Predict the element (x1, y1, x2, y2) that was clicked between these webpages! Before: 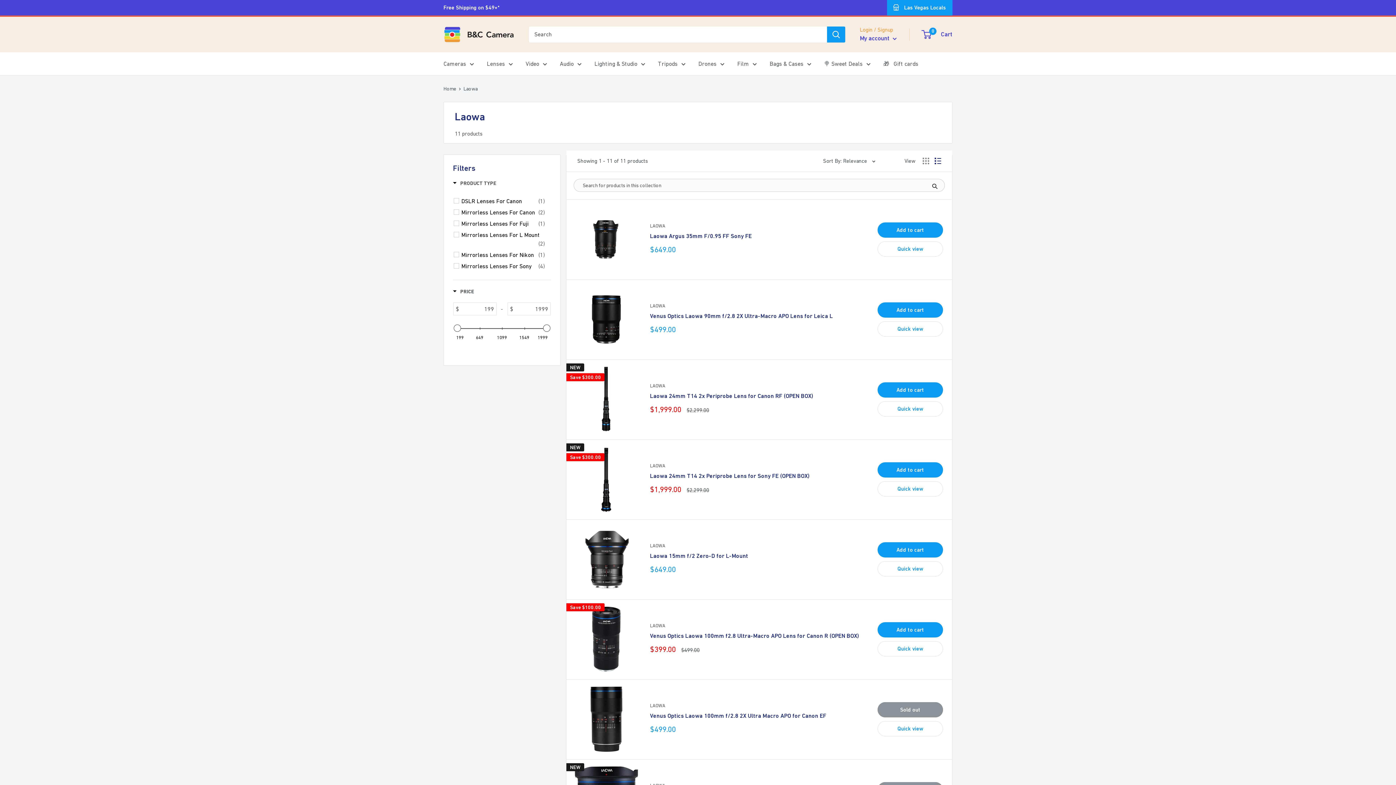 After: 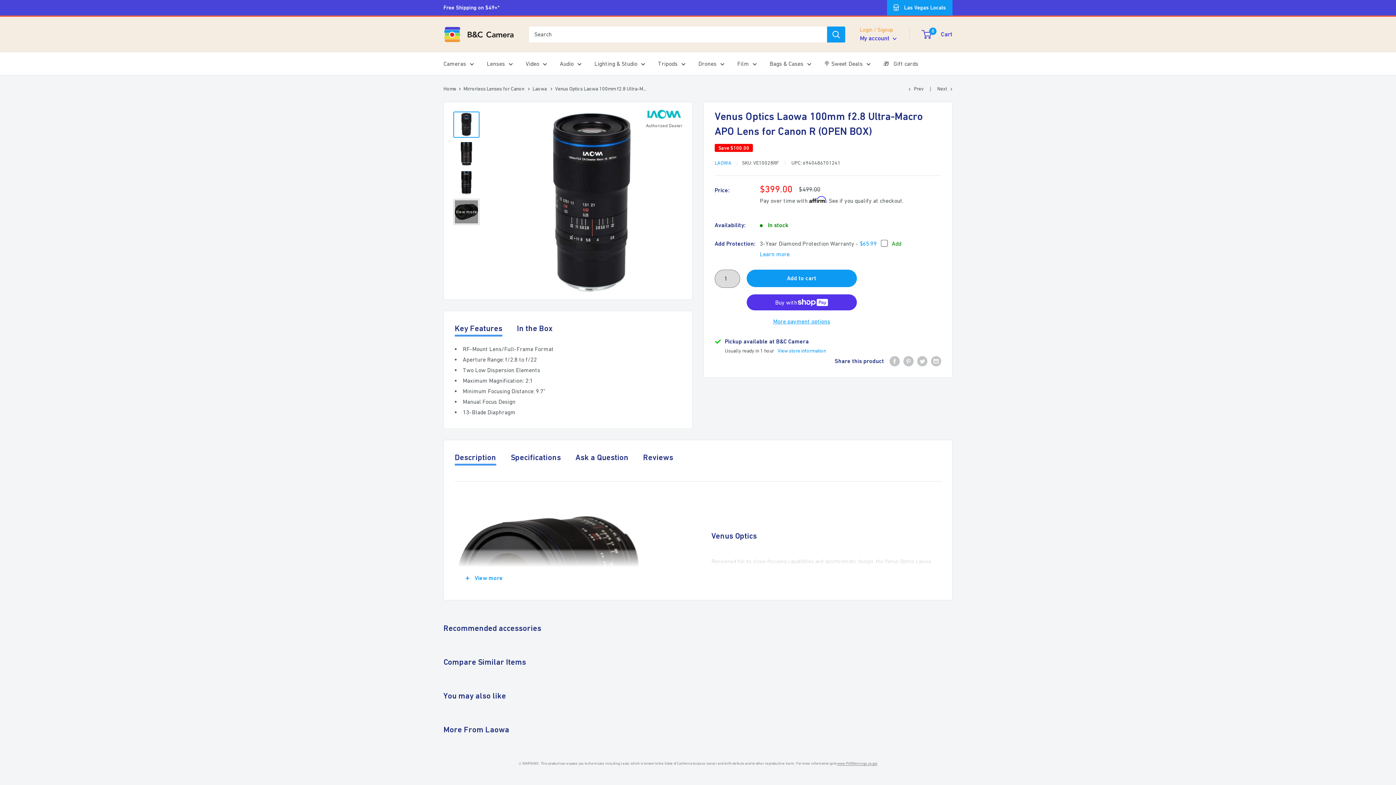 Action: bbox: (650, 632, 859, 640) label: Venus Optics Laowa 100mm f2.8 Ultra-Macro APO Lens for Canon R (OPEN BOX)